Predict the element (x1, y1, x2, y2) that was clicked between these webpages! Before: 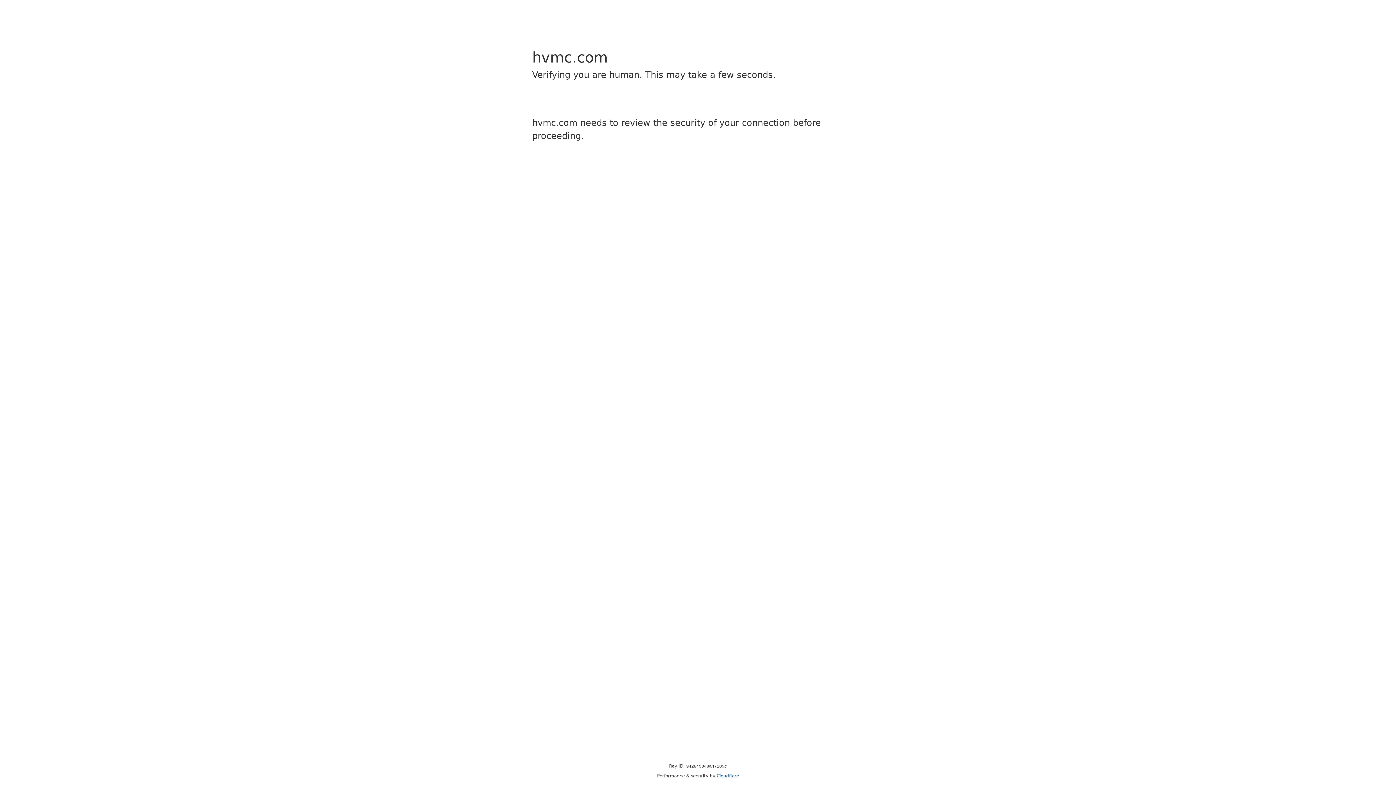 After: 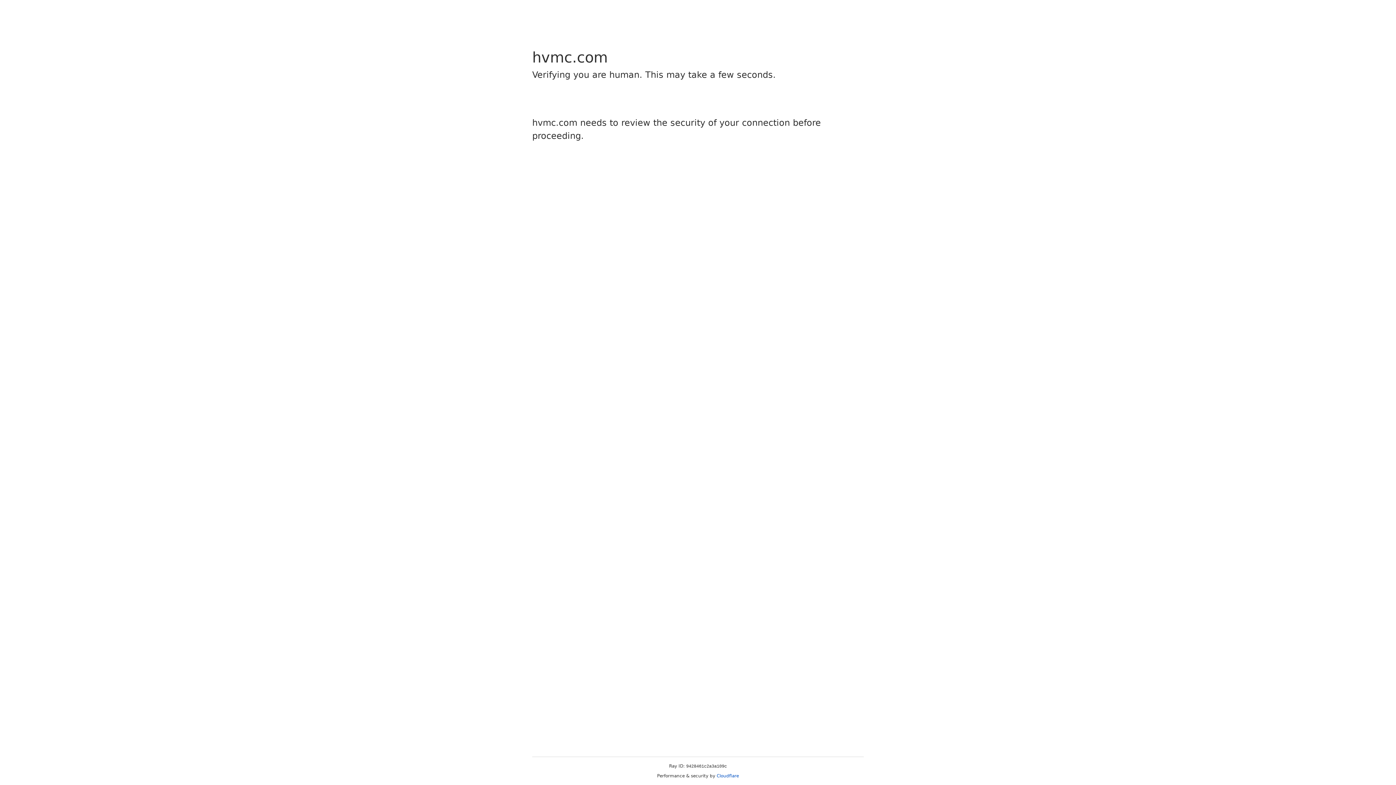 Action: bbox: (716, 773, 739, 778) label: Cloudflare